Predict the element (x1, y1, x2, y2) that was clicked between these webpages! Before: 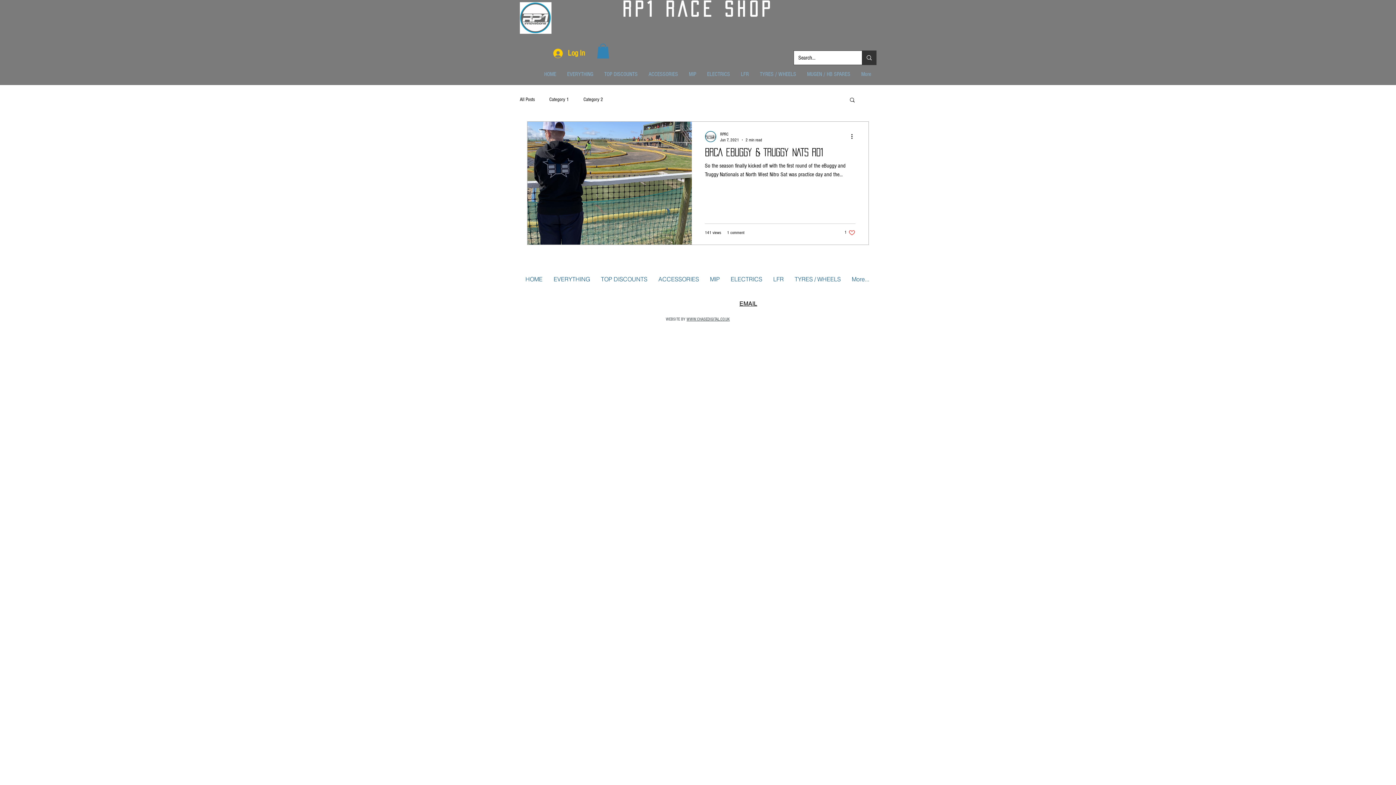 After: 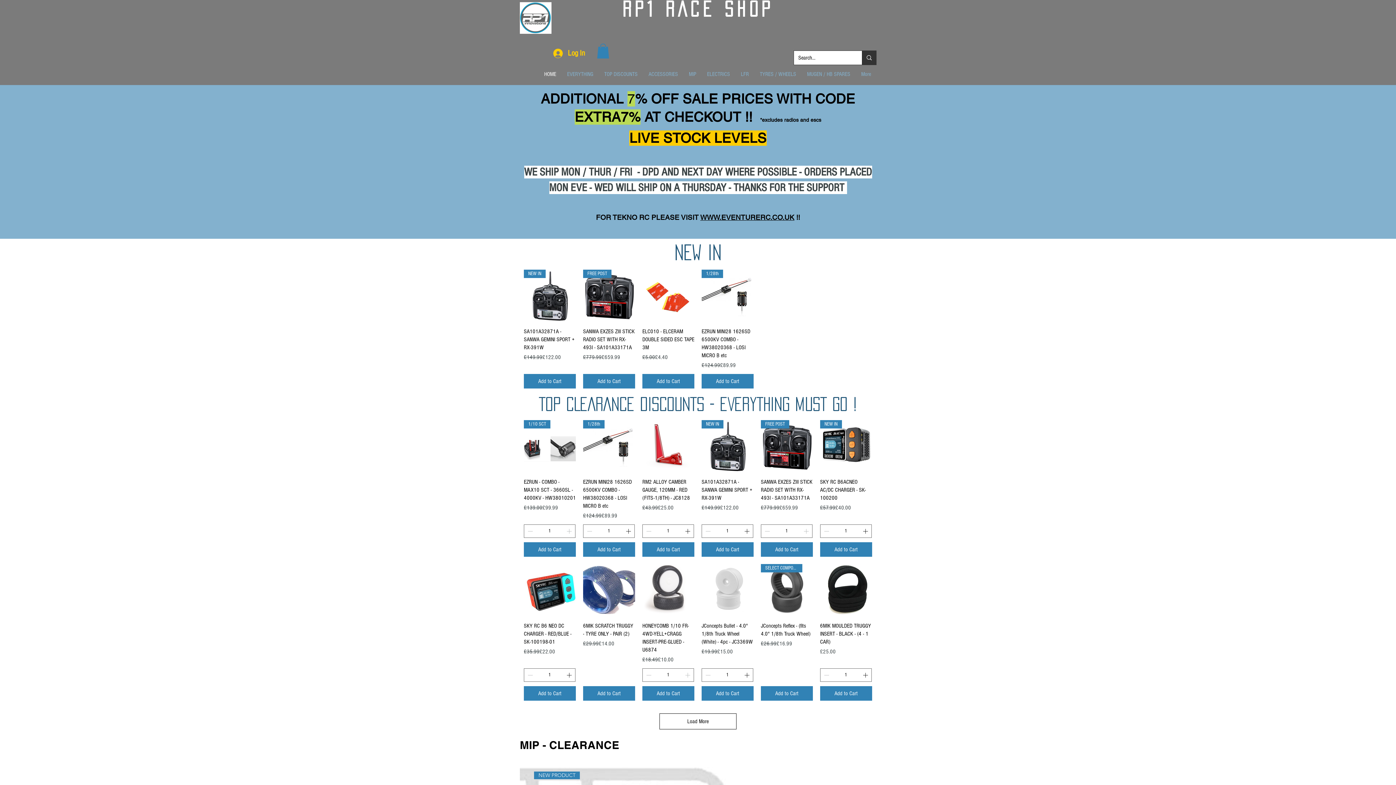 Action: label: HOME bbox: (520, 272, 548, 286)